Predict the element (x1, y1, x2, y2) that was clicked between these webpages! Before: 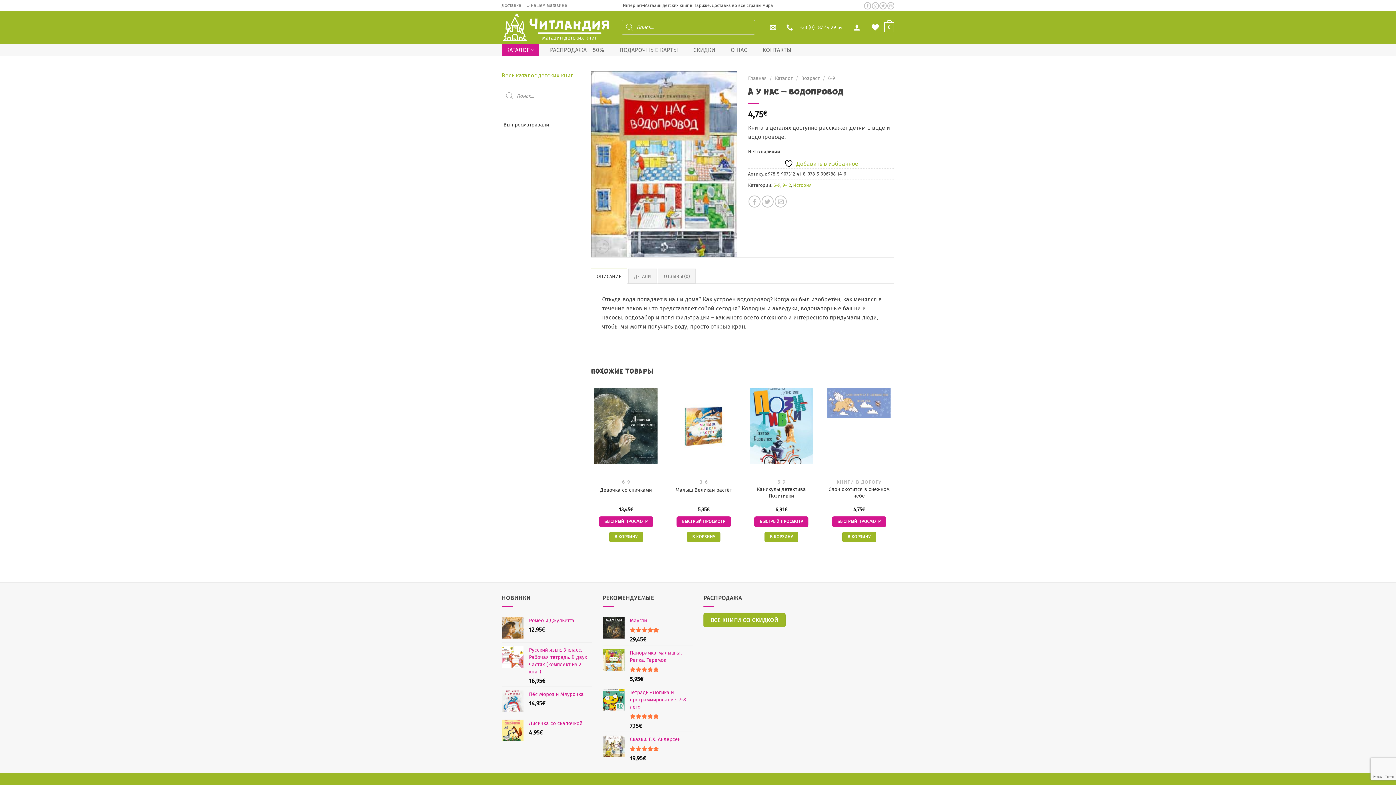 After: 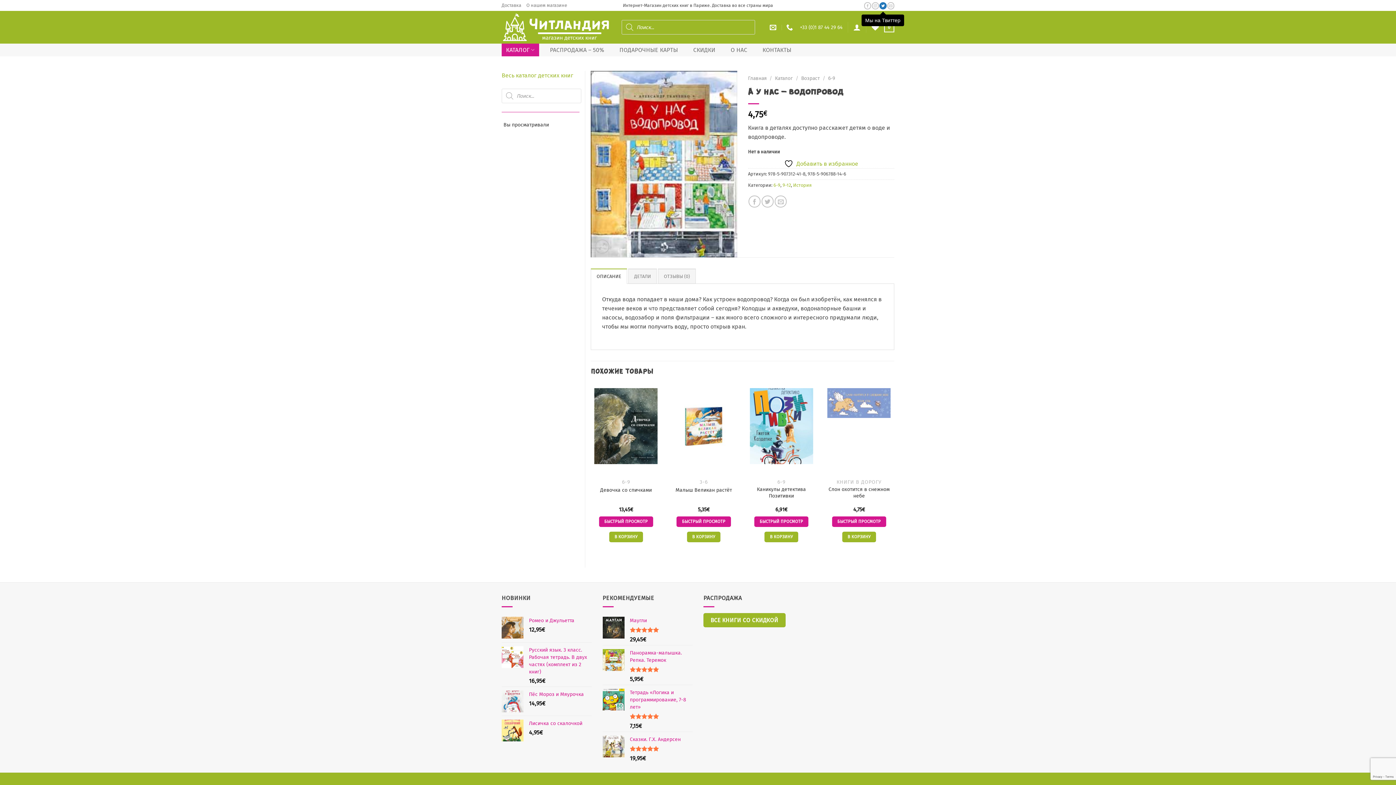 Action: bbox: (879, 2, 886, 9) label: Мы на Твиттер